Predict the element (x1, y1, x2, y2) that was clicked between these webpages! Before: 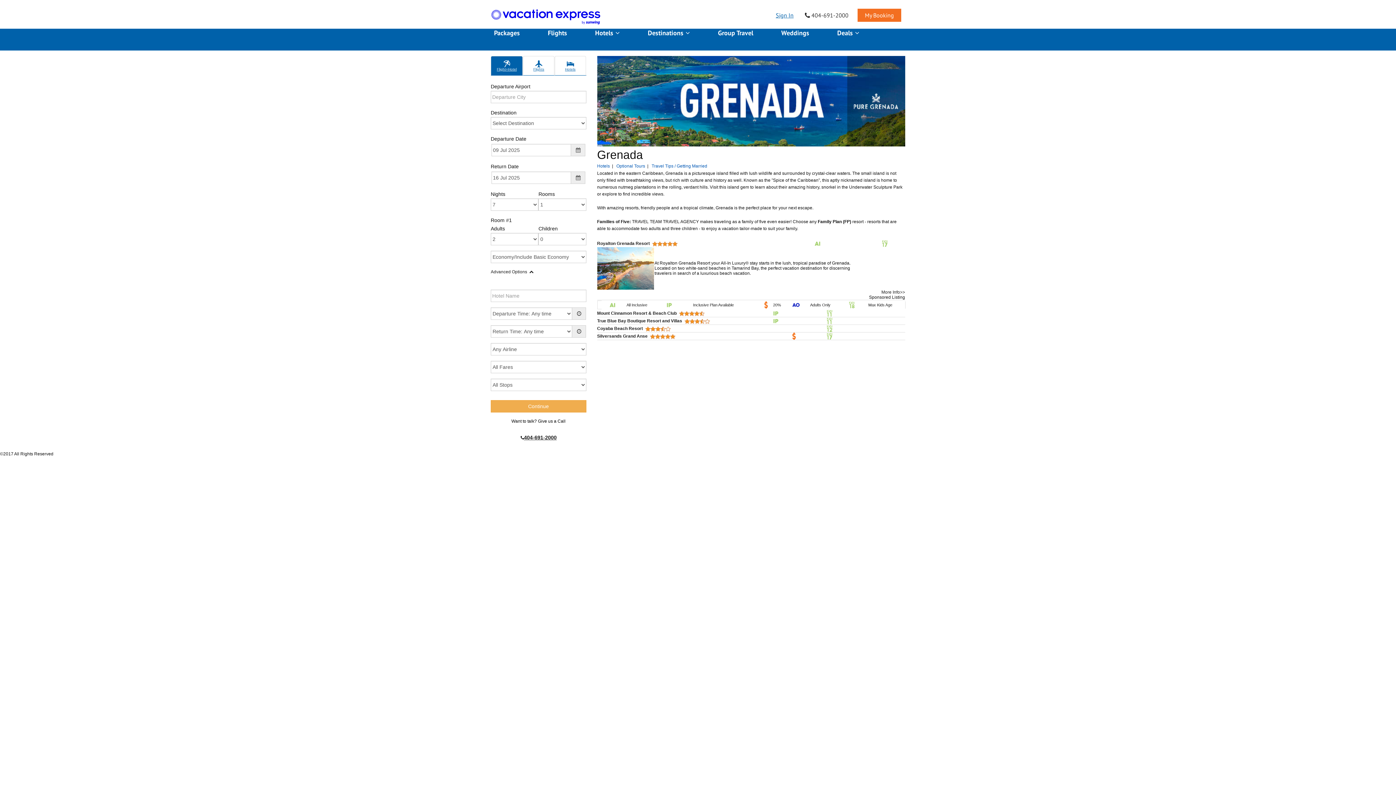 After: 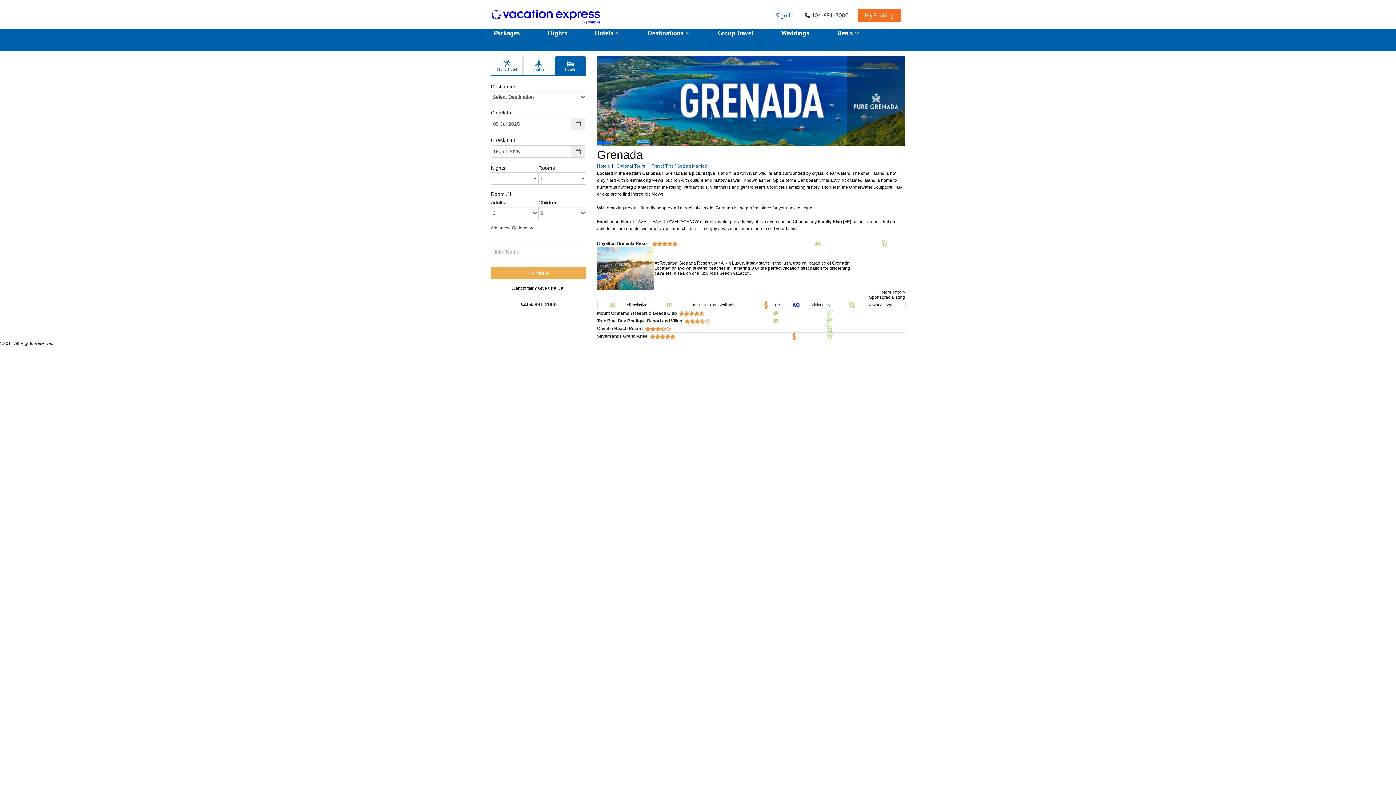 Action: label: 
Hotels bbox: (554, 56, 586, 75)